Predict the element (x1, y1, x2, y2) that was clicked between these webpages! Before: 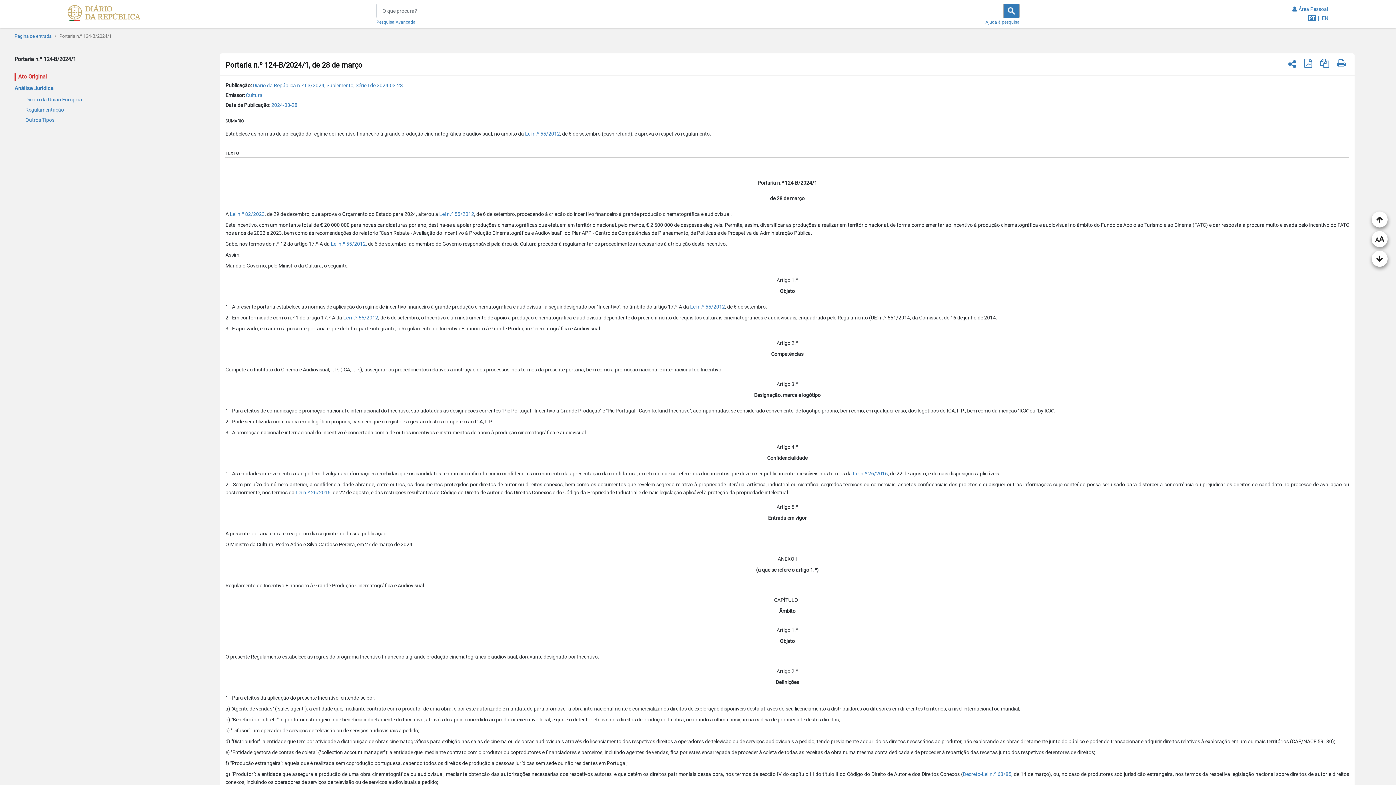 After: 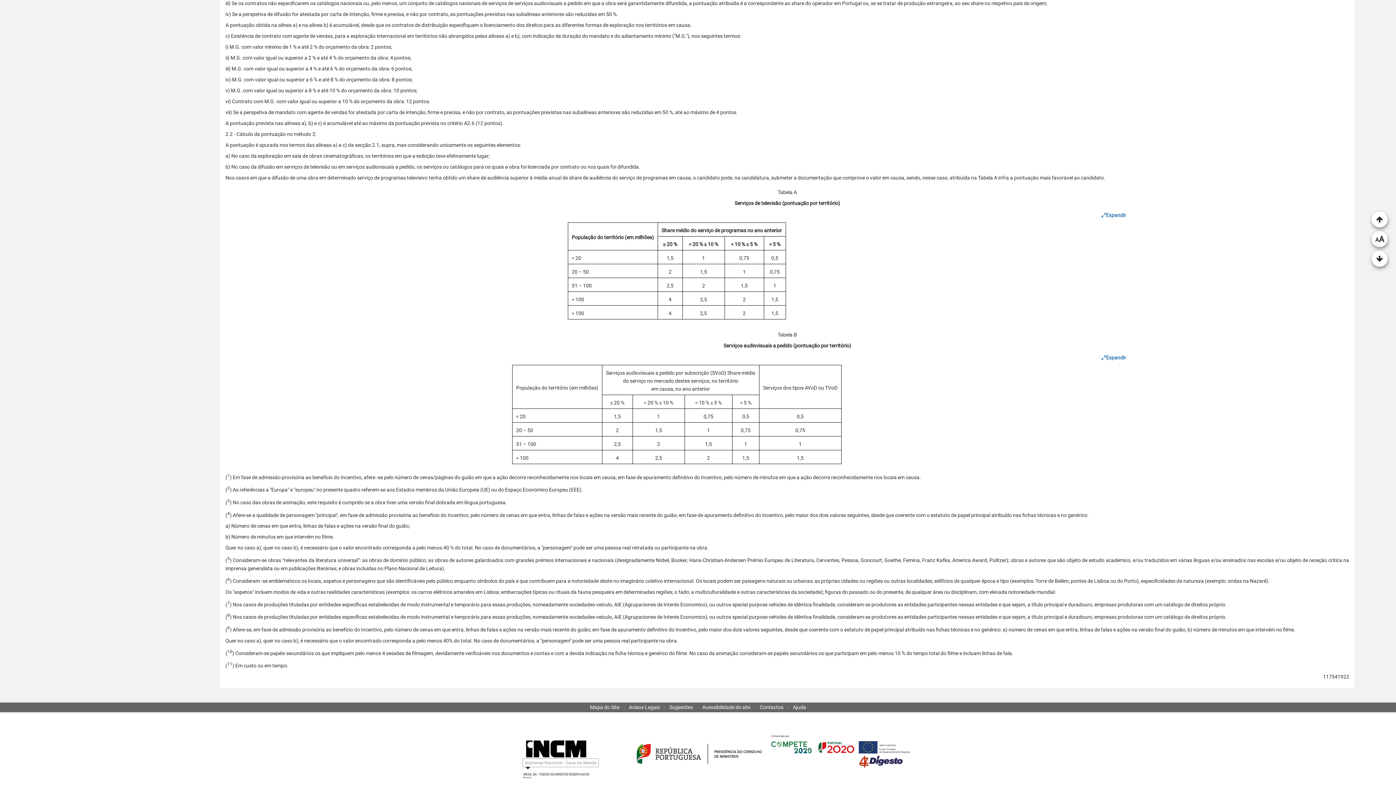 Action: label: INCM bbox: (516, 770, 525, 778)